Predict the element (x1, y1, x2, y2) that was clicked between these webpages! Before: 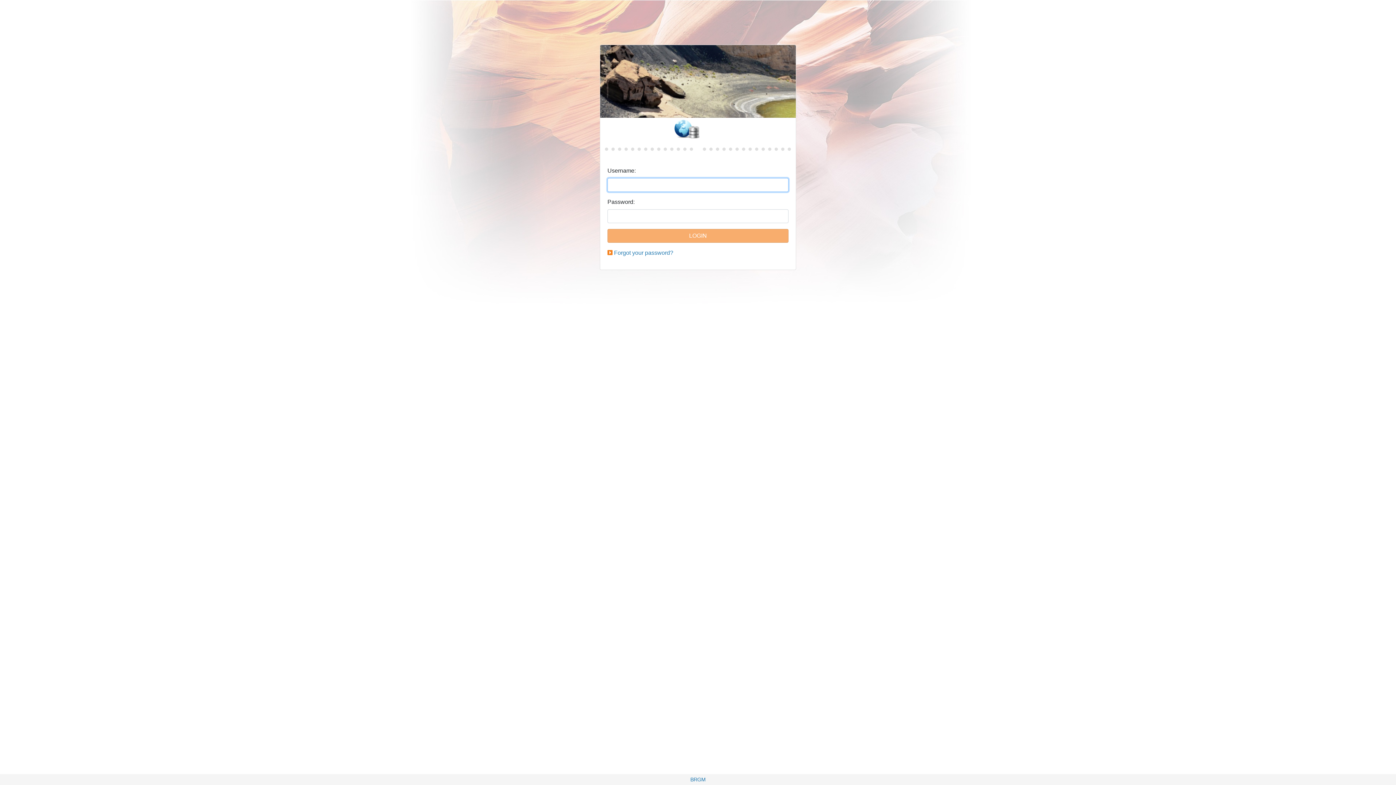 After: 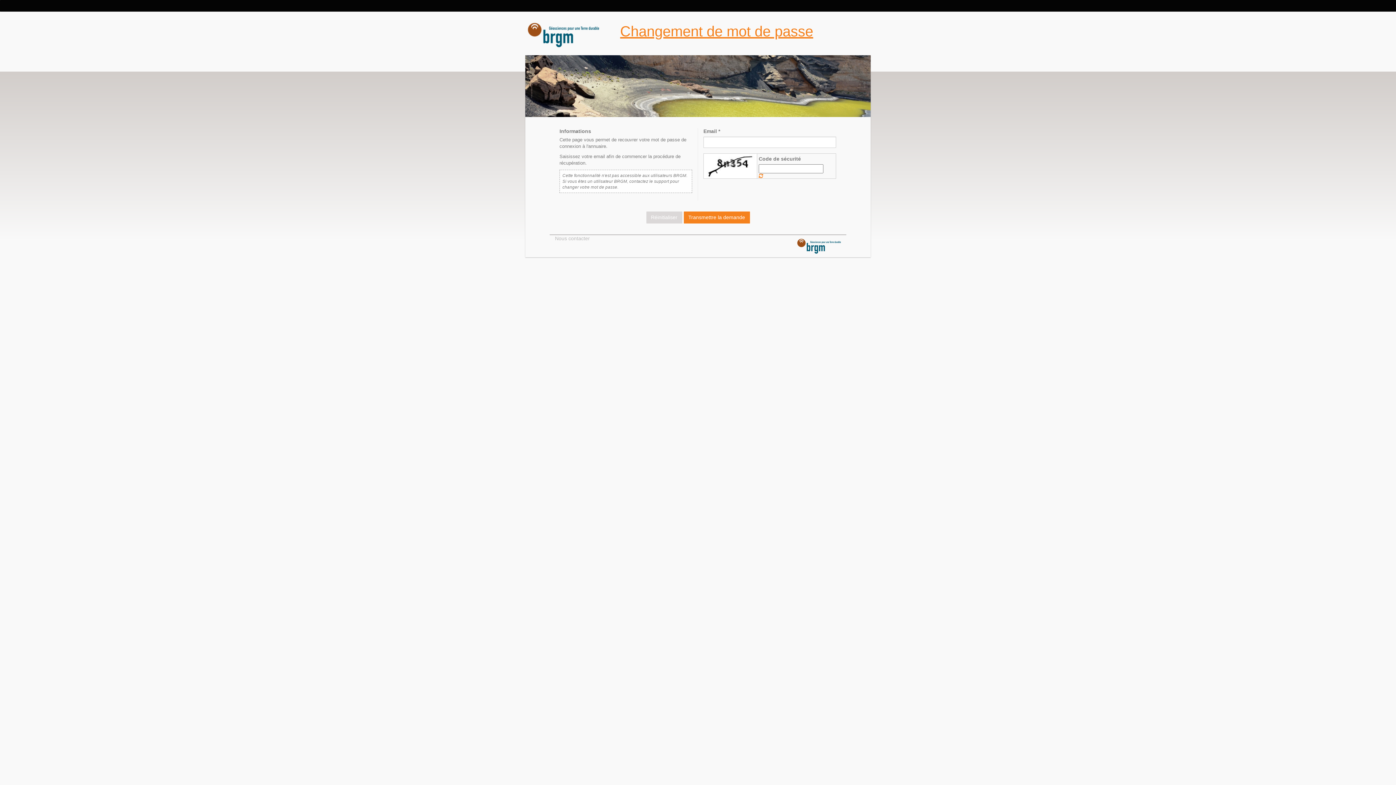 Action: bbox: (614, 249, 673, 256) label: Forgot your password?